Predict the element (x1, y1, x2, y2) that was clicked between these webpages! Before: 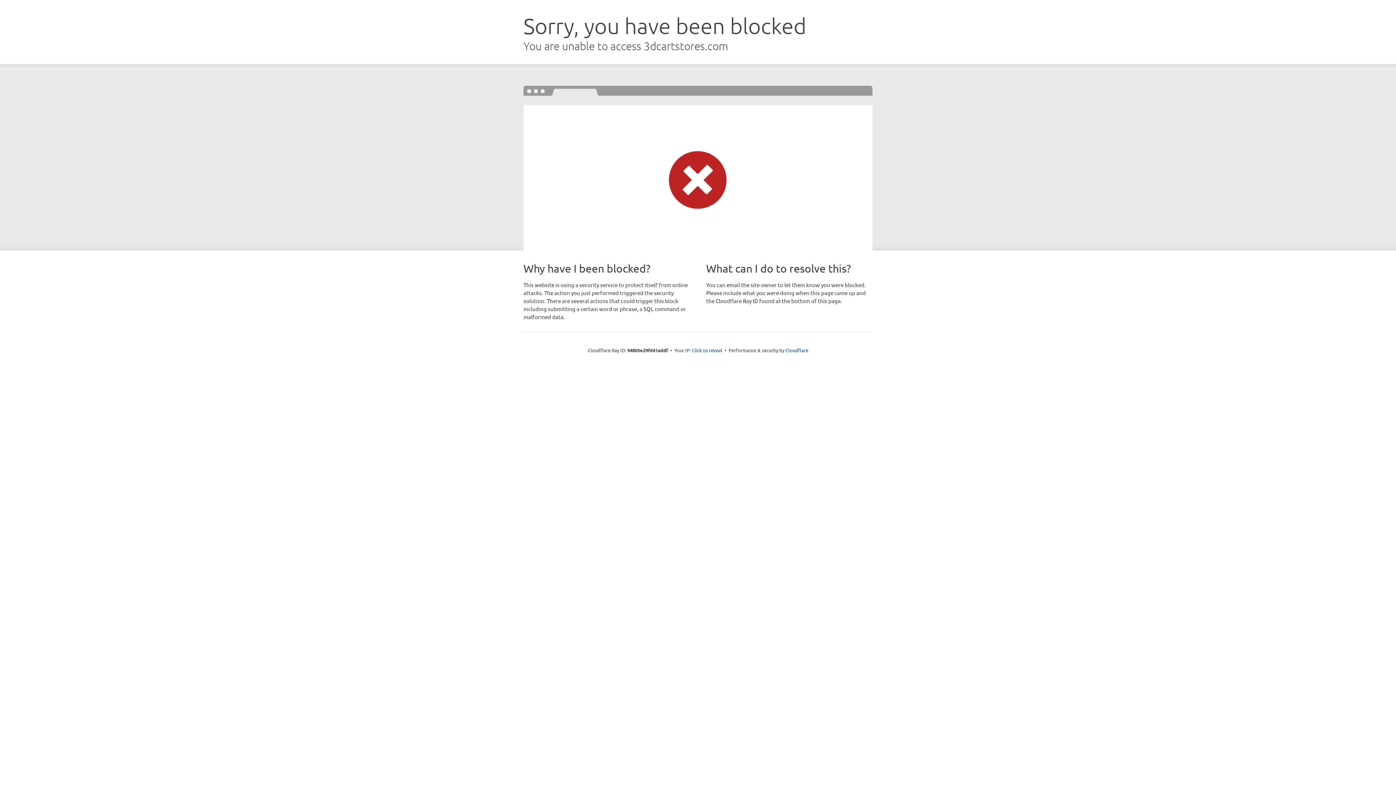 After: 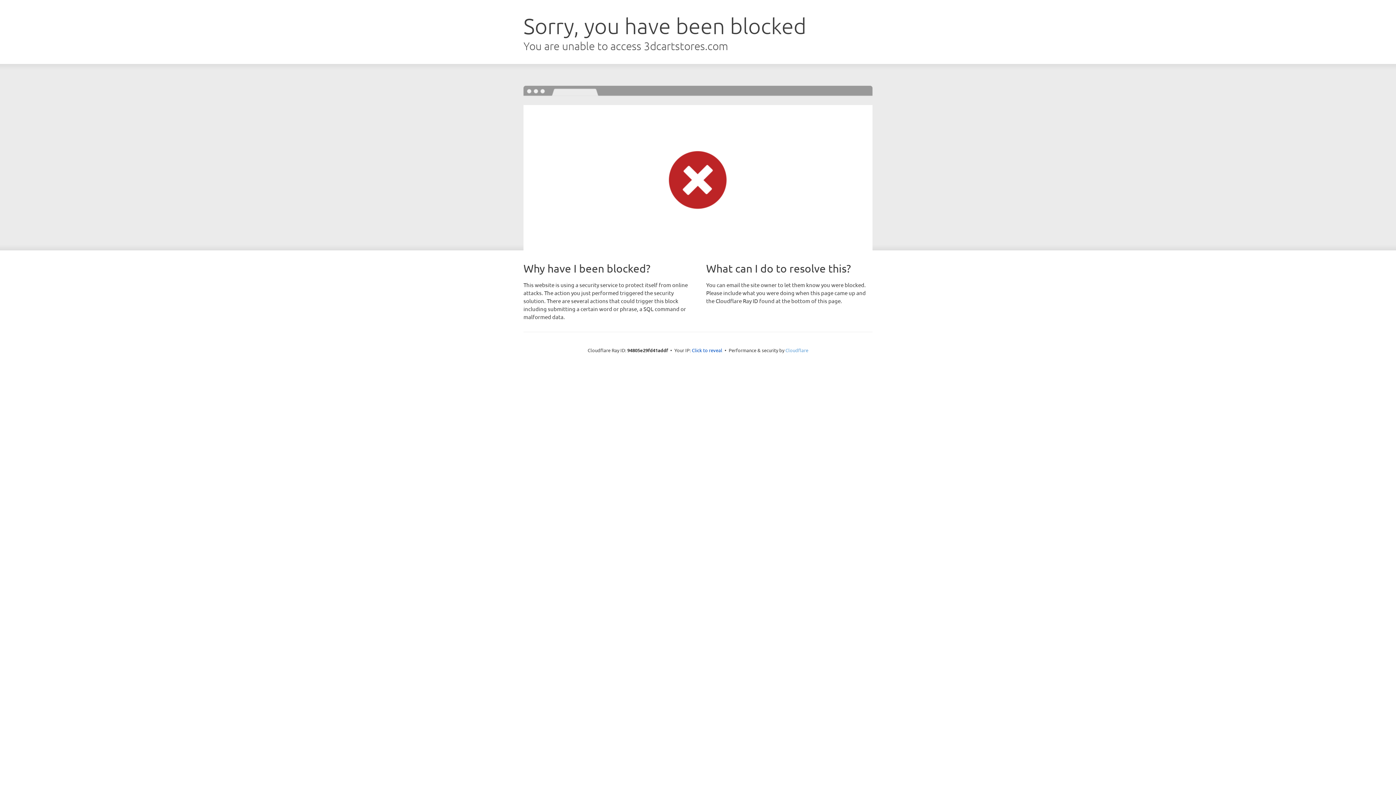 Action: label: Cloudflare bbox: (785, 347, 808, 353)